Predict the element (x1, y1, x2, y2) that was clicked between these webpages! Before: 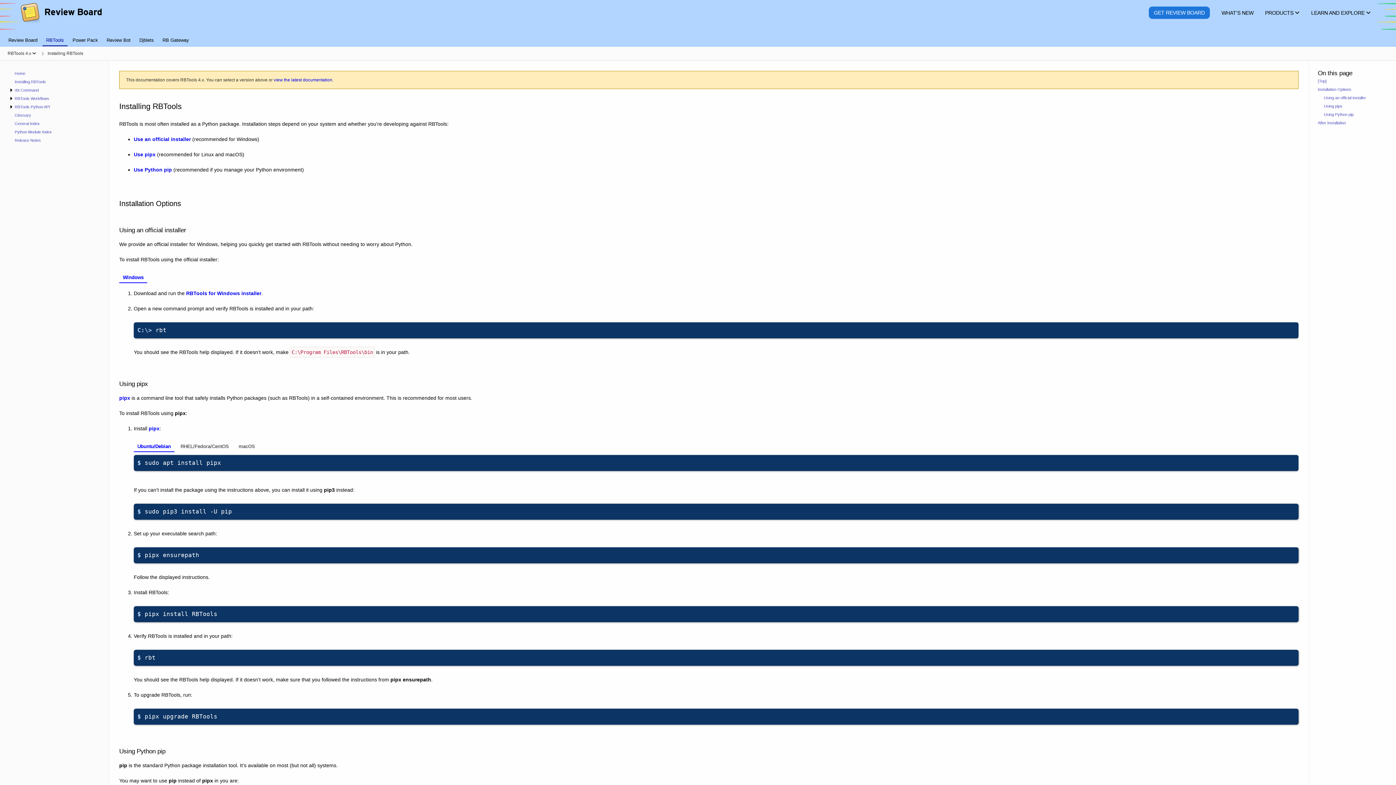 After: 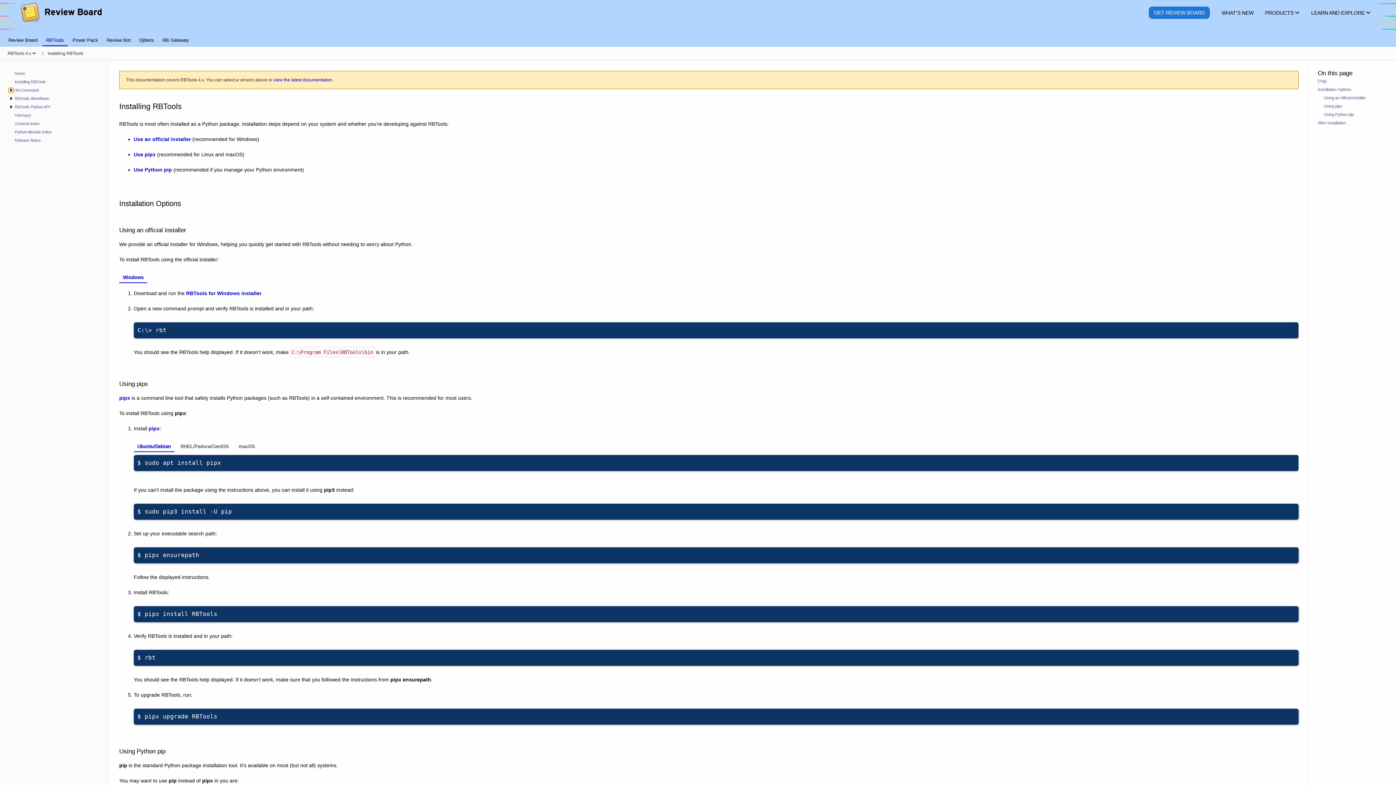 Action: bbox: (8, 88, 13, 92)